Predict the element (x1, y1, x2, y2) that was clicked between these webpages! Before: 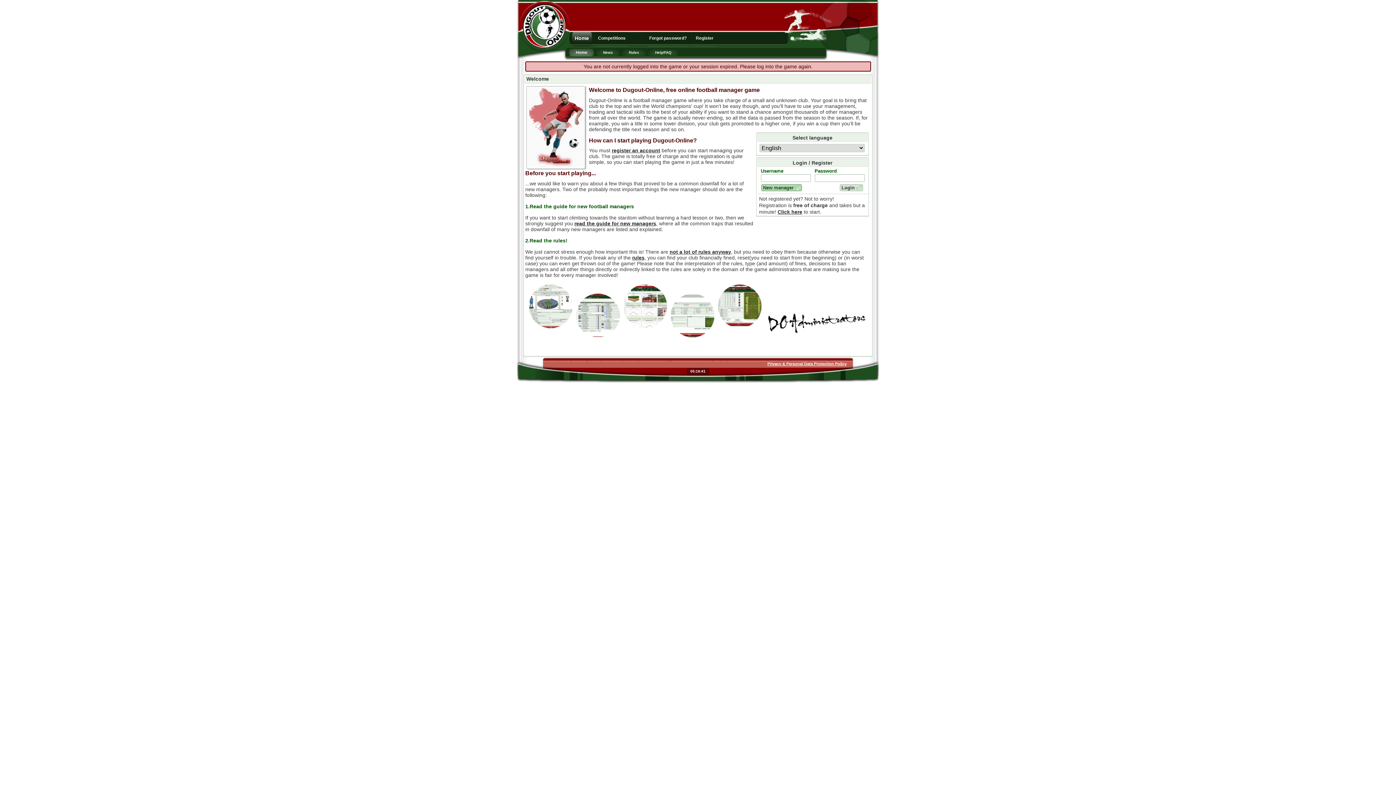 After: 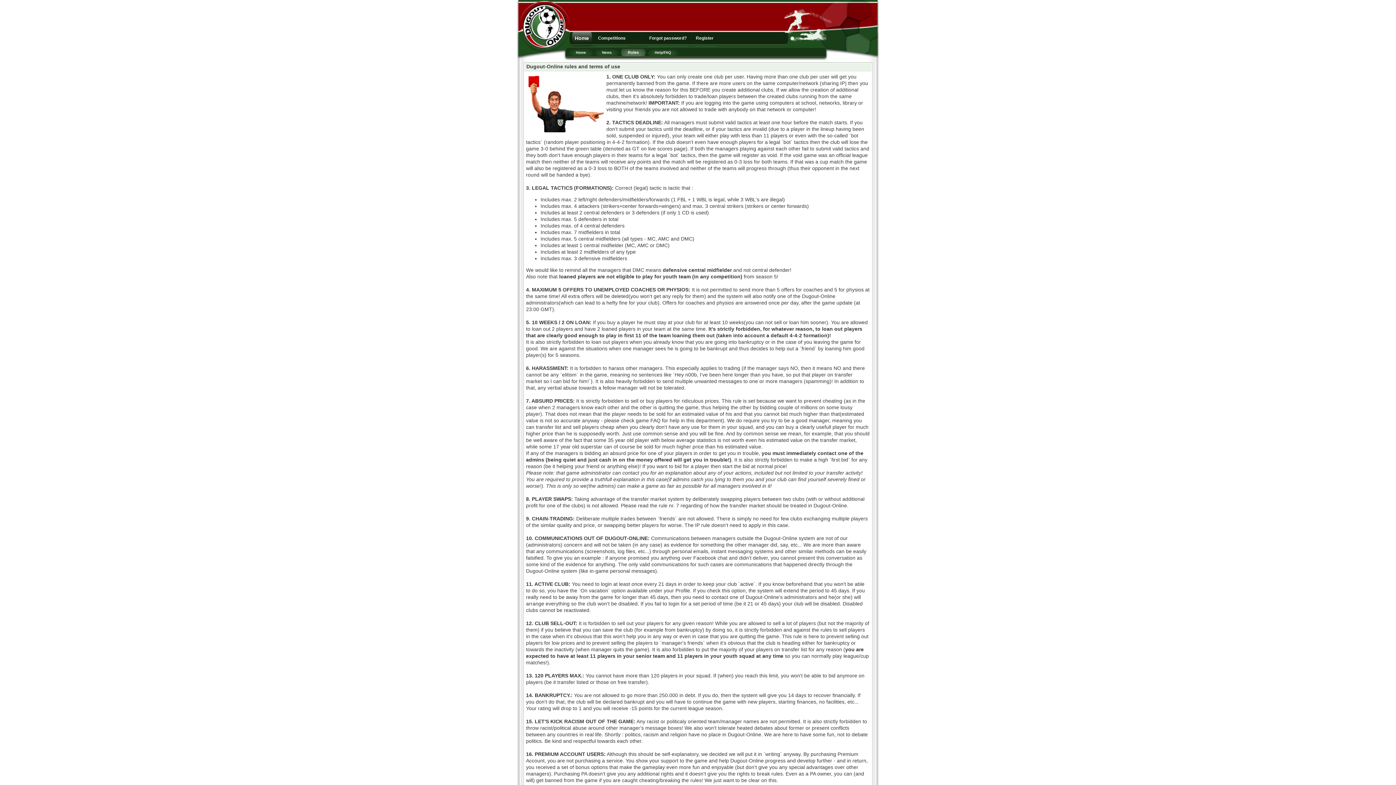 Action: label: not a lot of rules anyway bbox: (669, 249, 731, 254)